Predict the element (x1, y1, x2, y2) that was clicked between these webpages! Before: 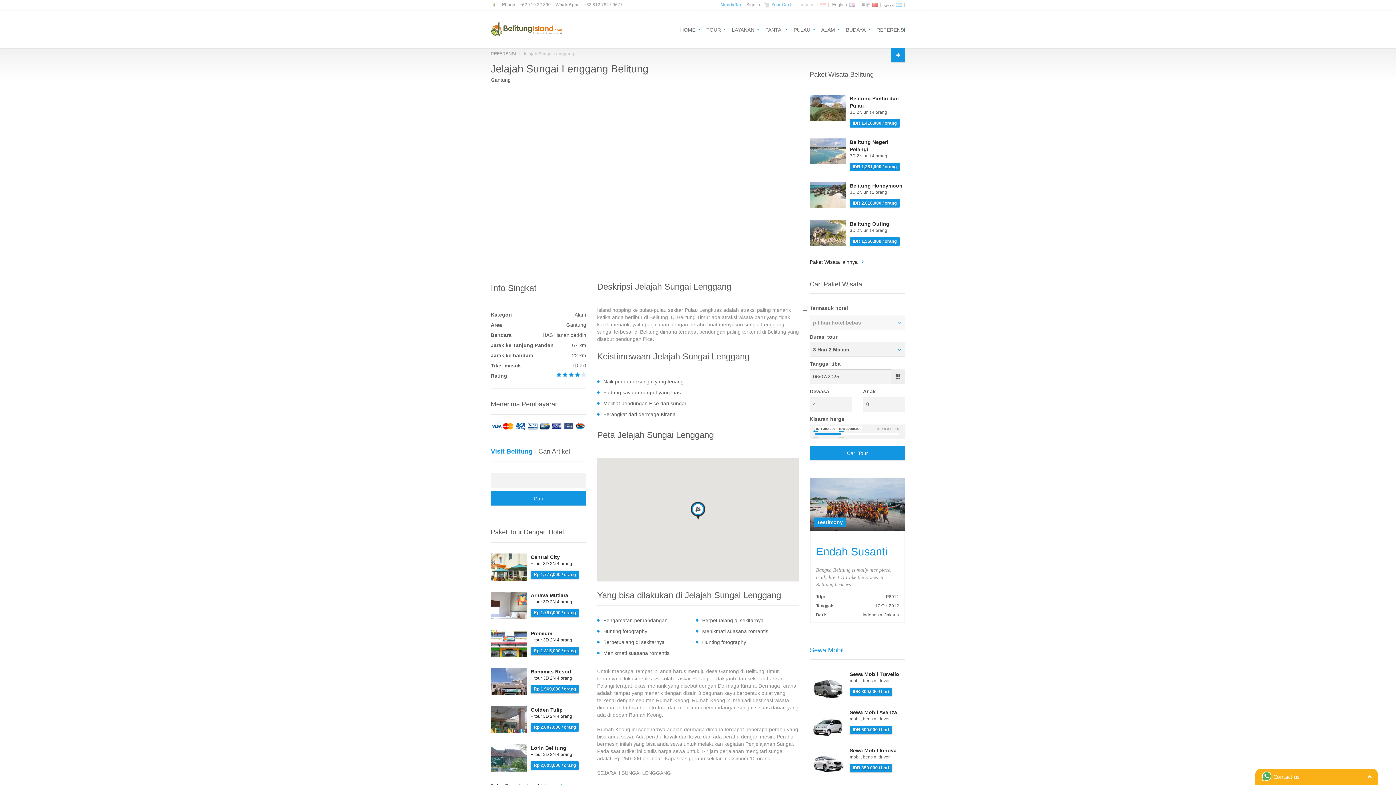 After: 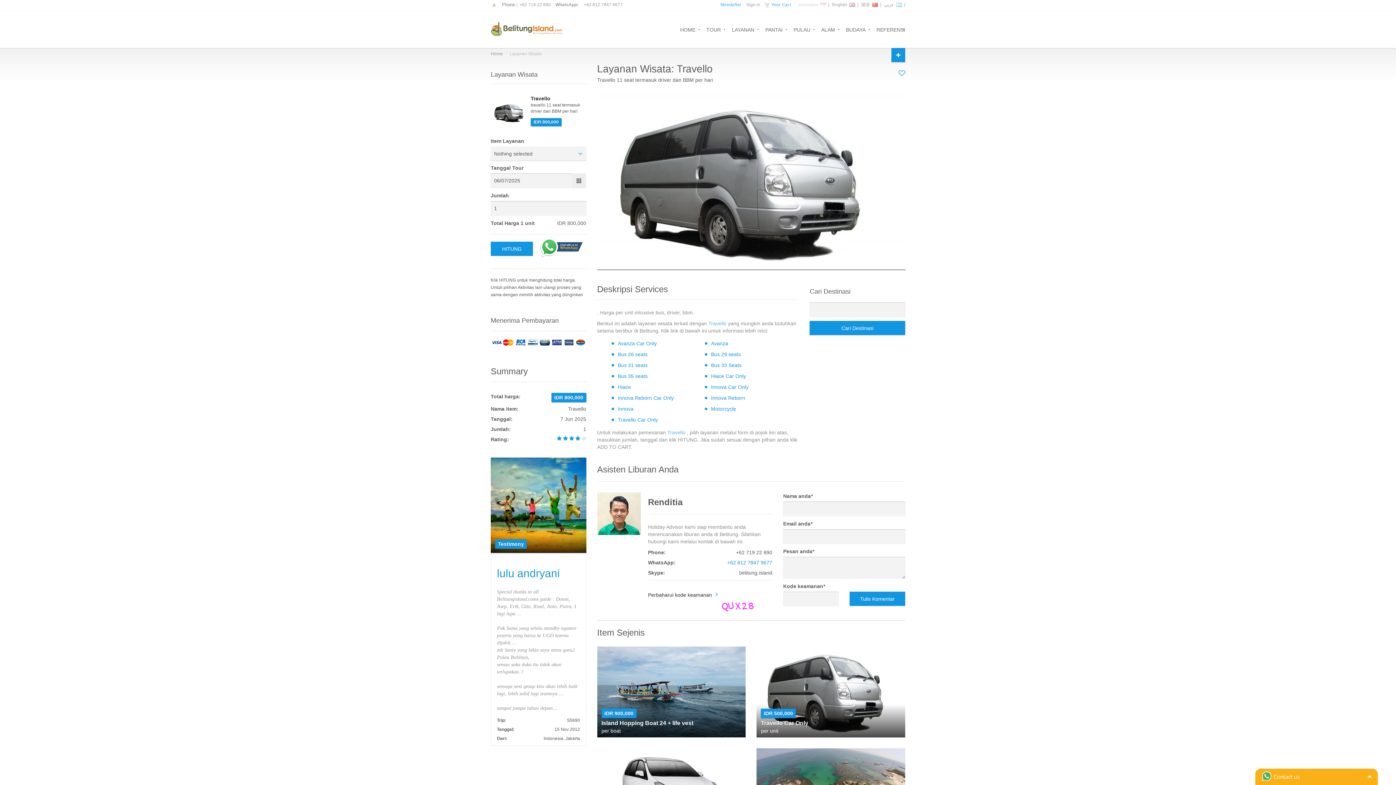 Action: bbox: (850, 672, 899, 677) label: Sewa Mobil Travello